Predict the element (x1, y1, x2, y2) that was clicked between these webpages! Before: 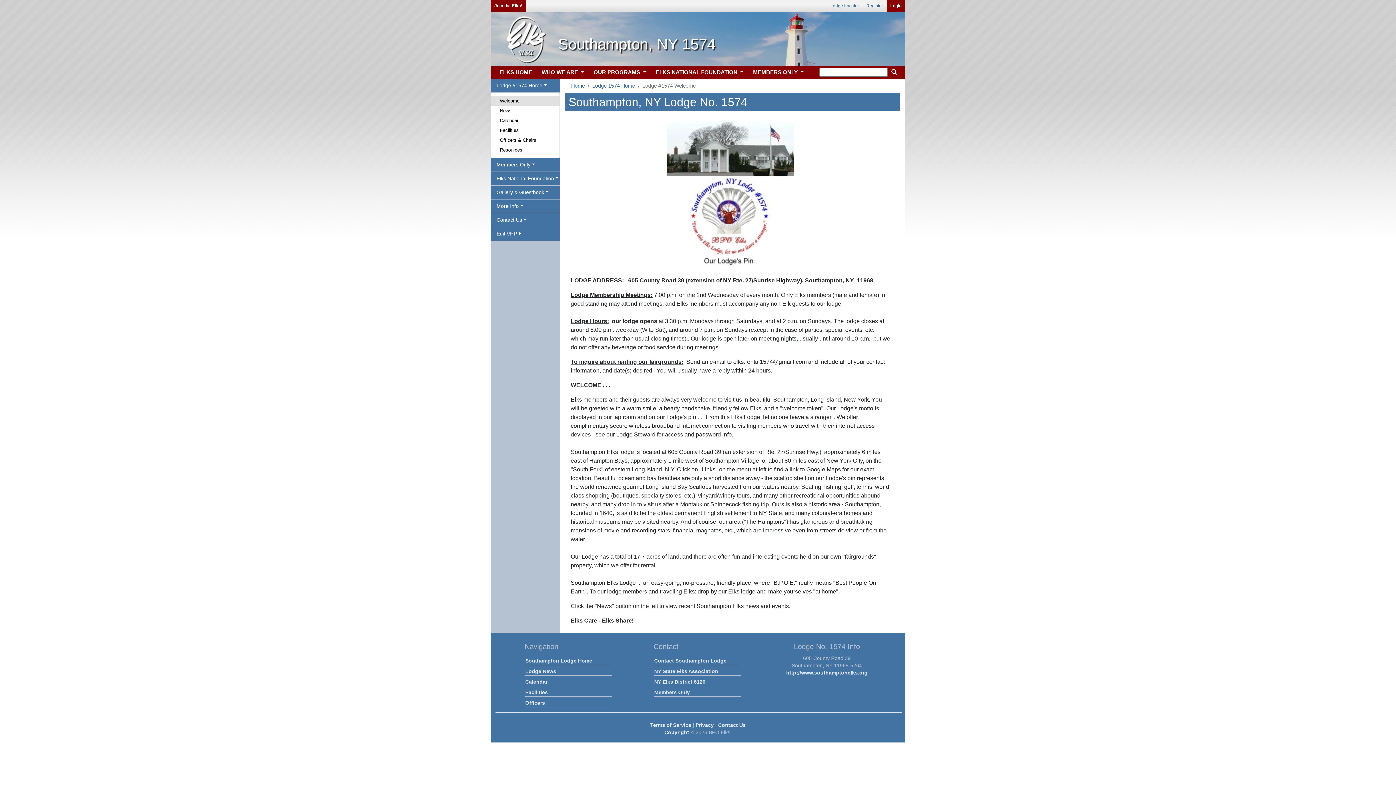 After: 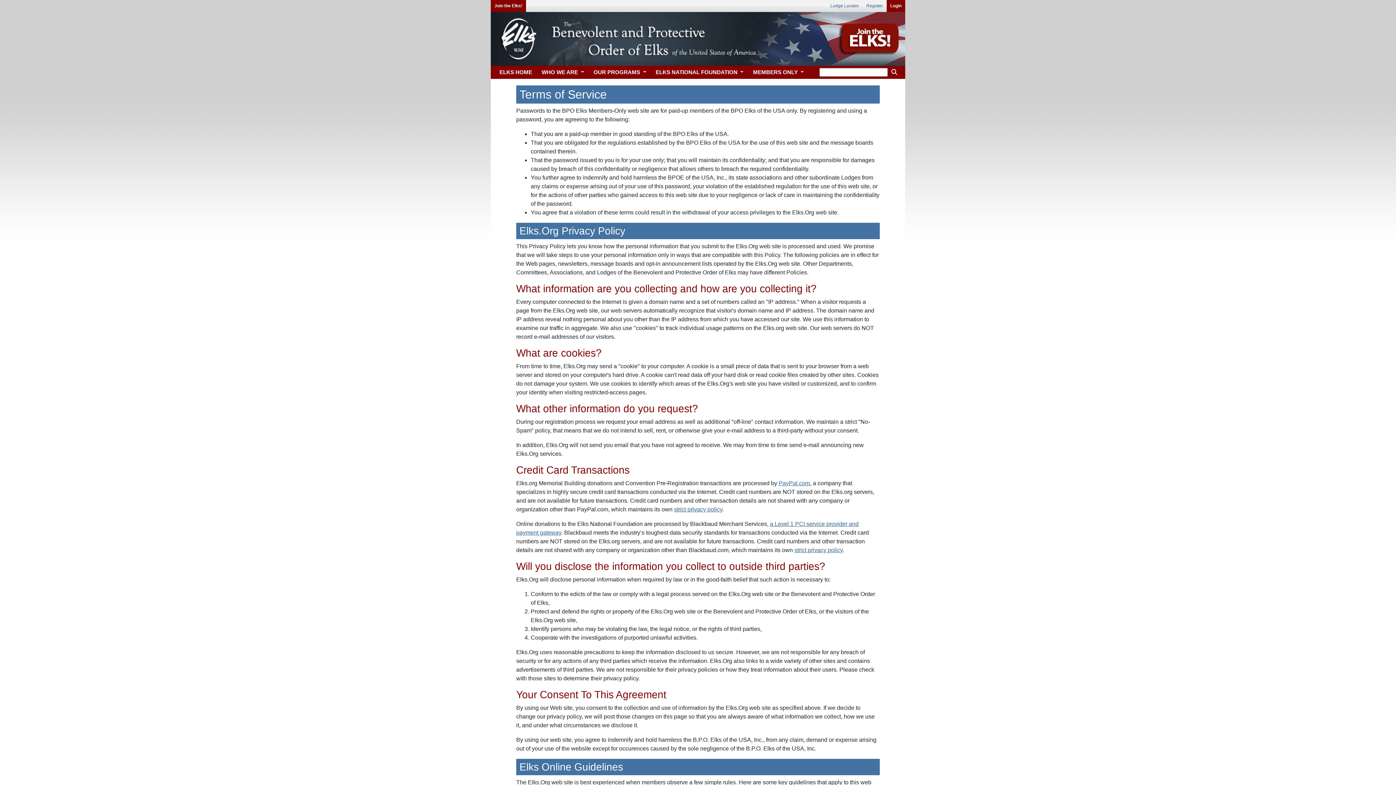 Action: label: Register bbox: (862, 0, 886, 12)